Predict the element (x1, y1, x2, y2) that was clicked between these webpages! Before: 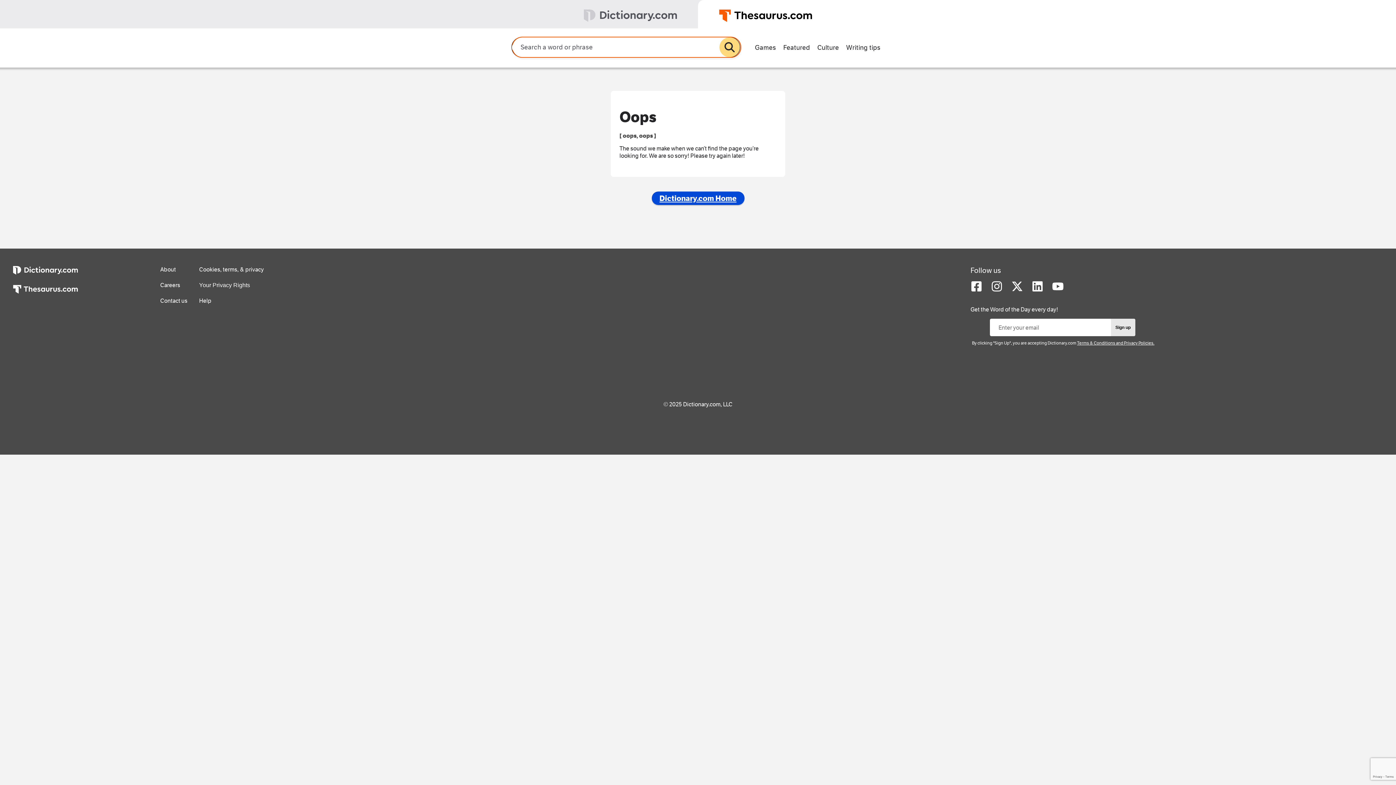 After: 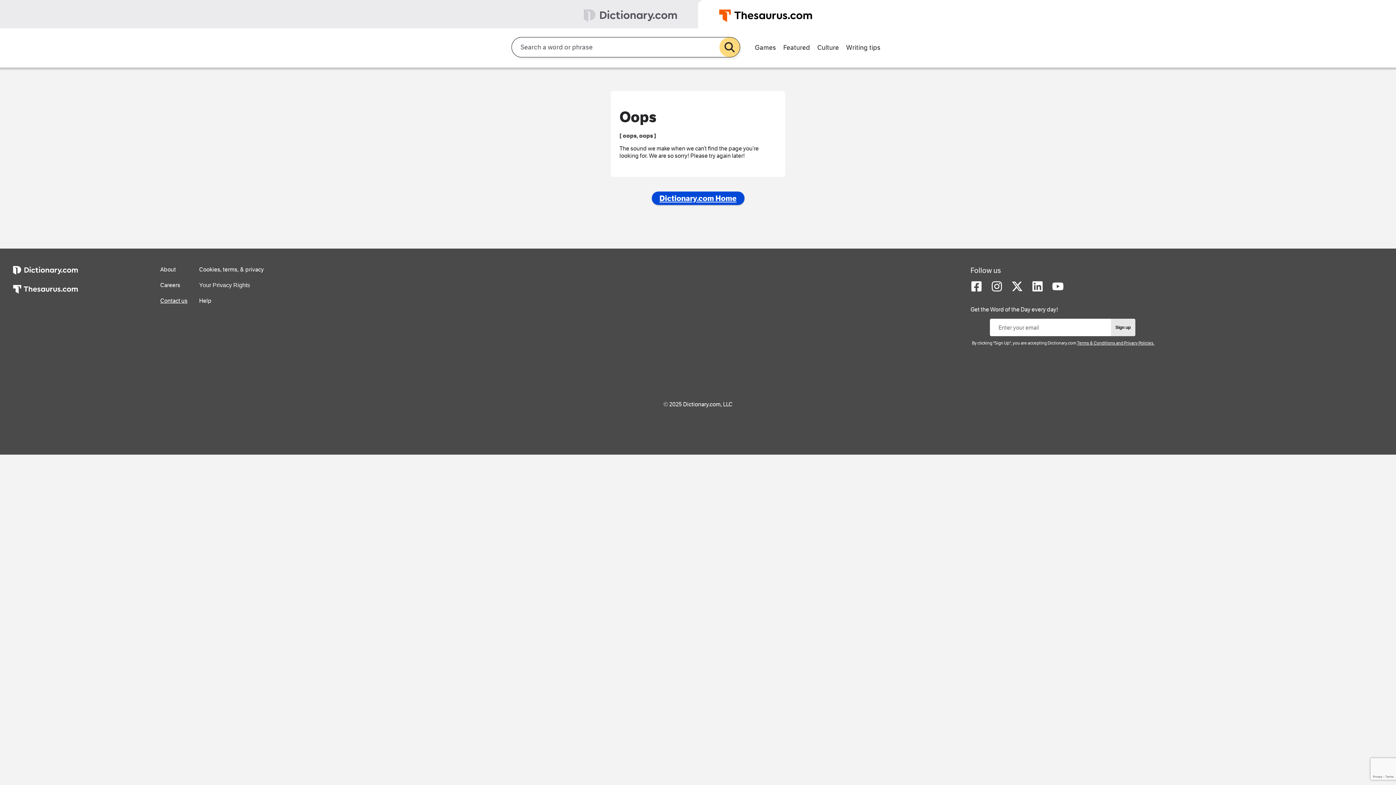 Action: bbox: (160, 297, 187, 304) label: Contact us